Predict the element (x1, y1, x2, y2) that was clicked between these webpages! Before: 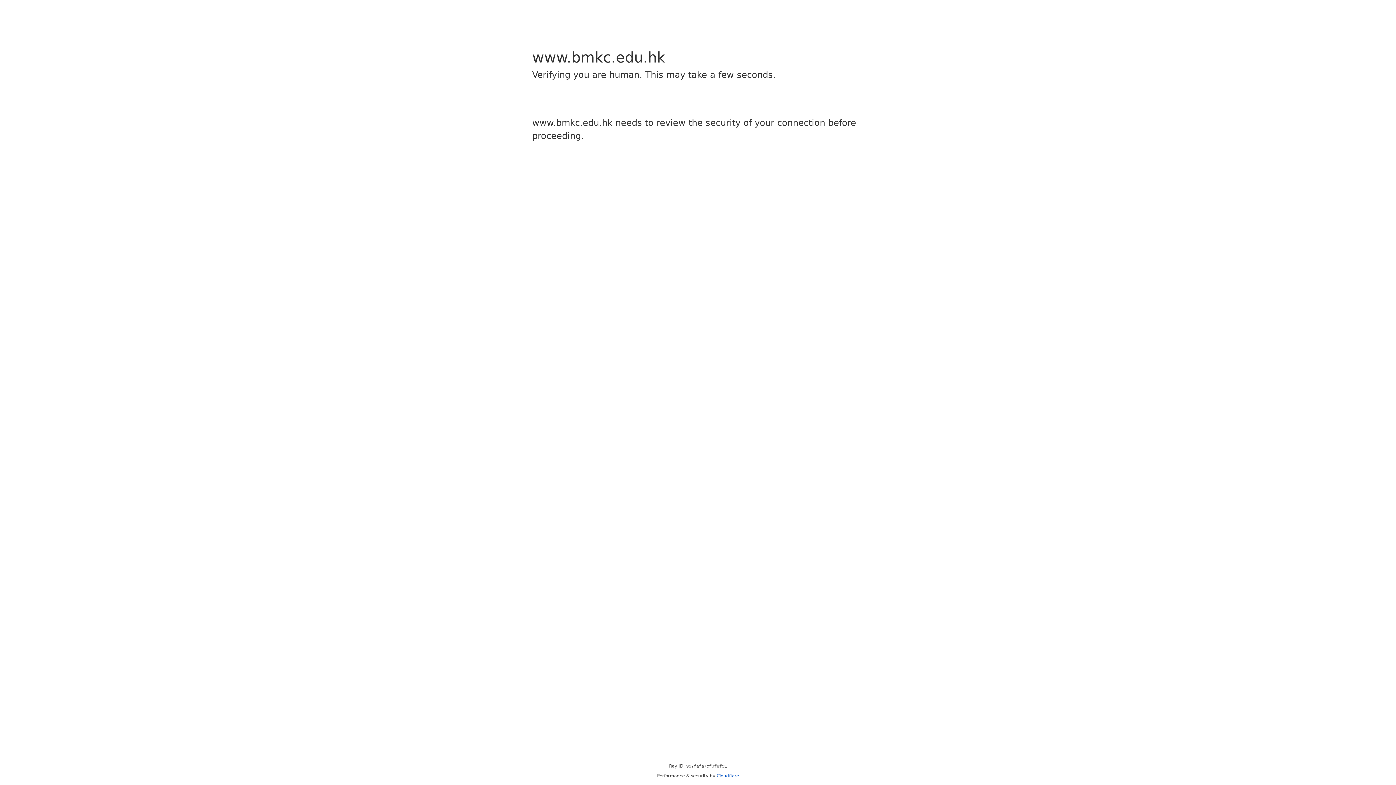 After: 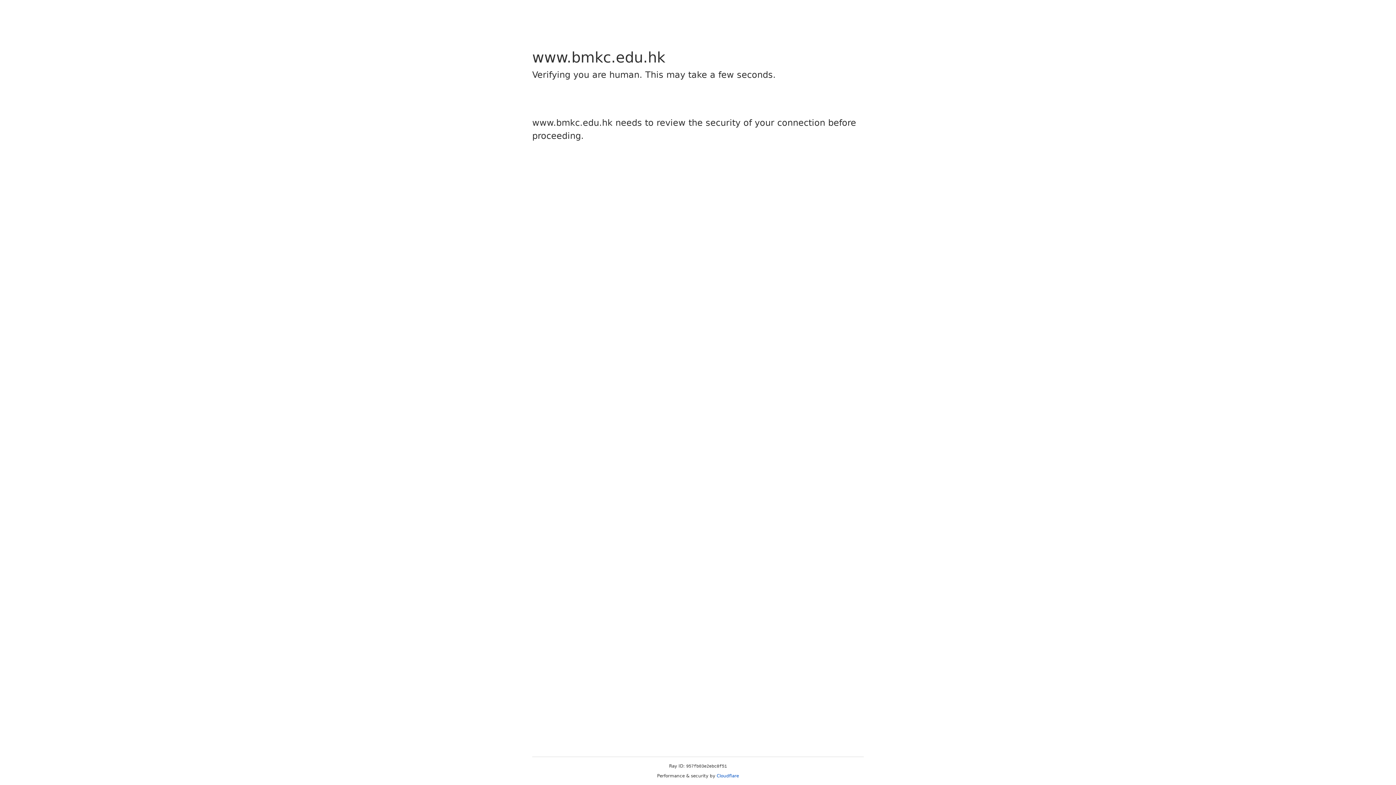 Action: label: Cloudflare bbox: (716, 773, 739, 778)